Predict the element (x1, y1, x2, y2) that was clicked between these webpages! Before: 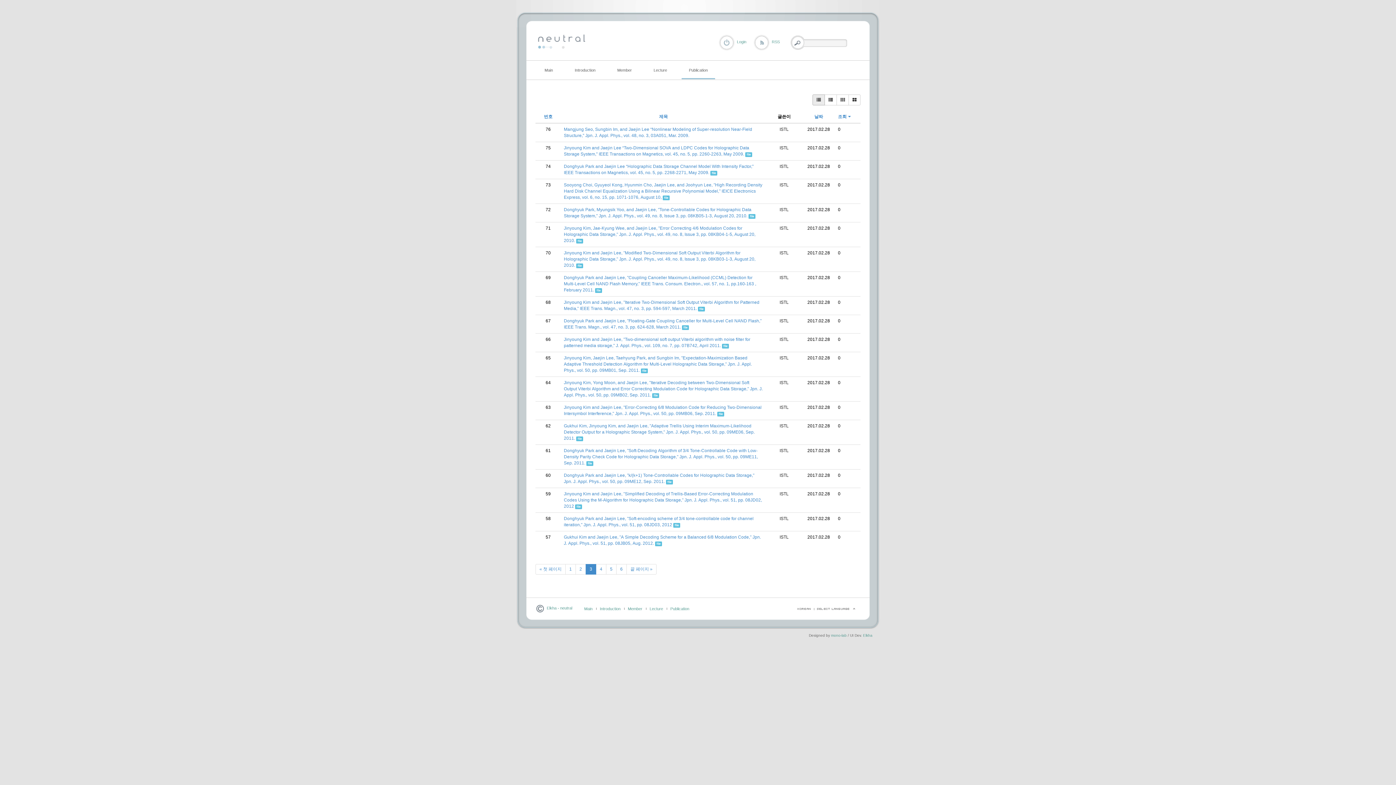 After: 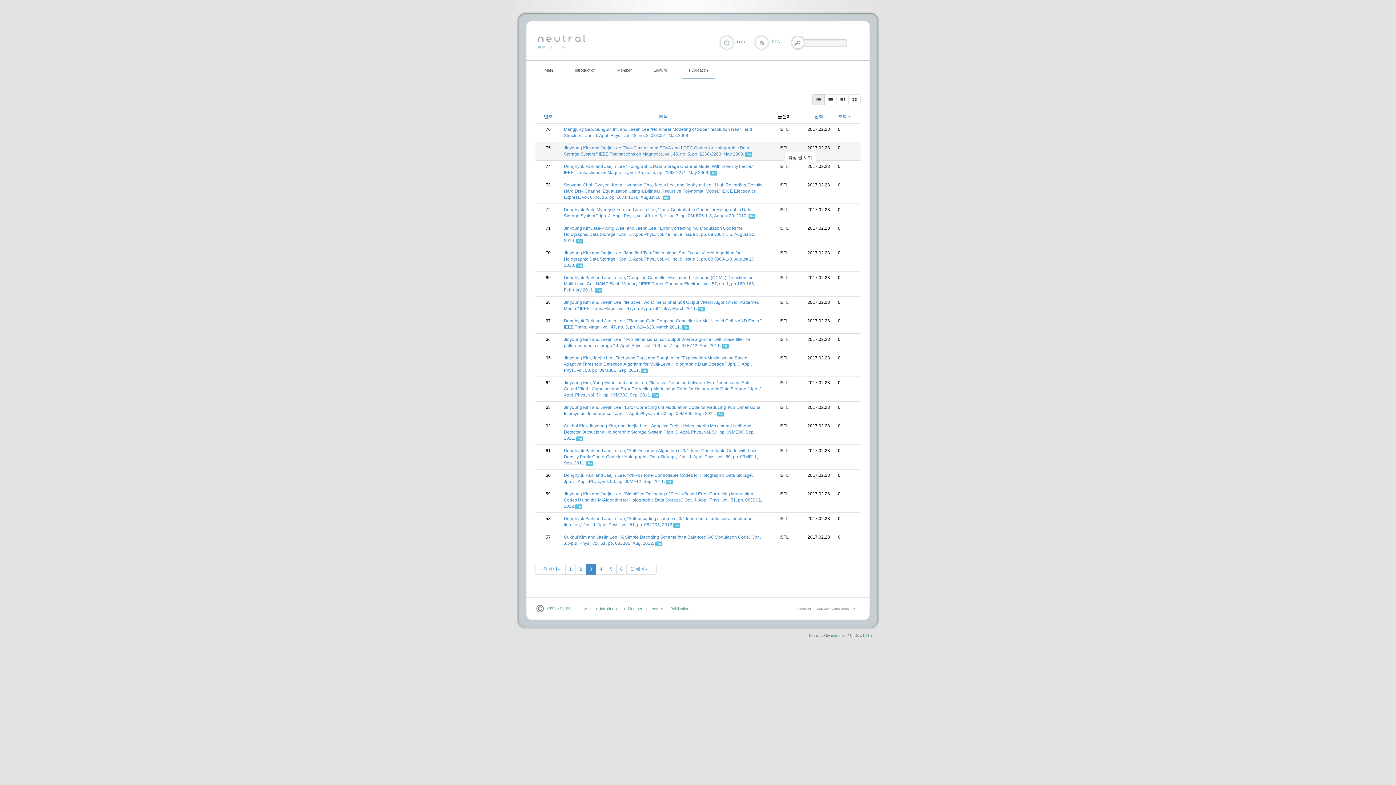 Action: bbox: (779, 145, 788, 150) label: ISTL